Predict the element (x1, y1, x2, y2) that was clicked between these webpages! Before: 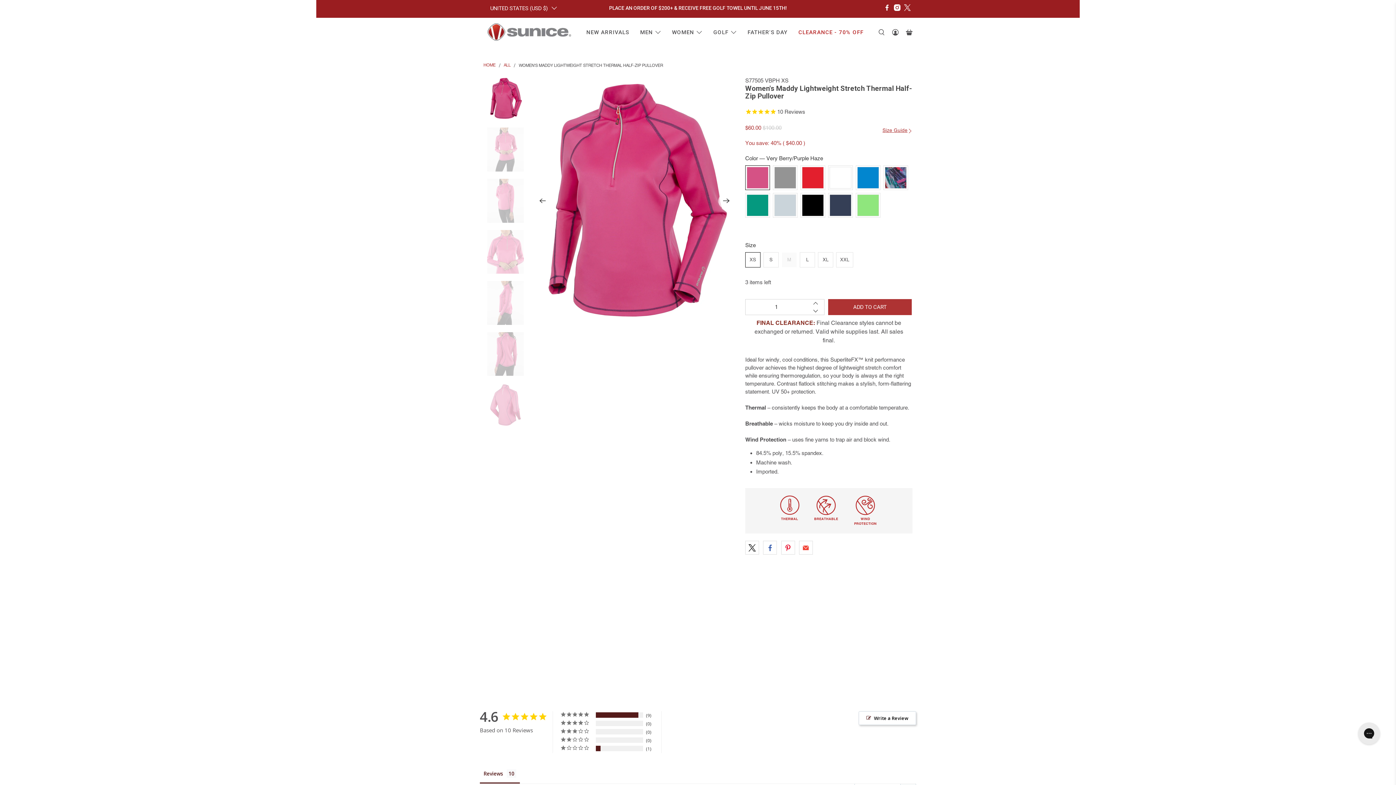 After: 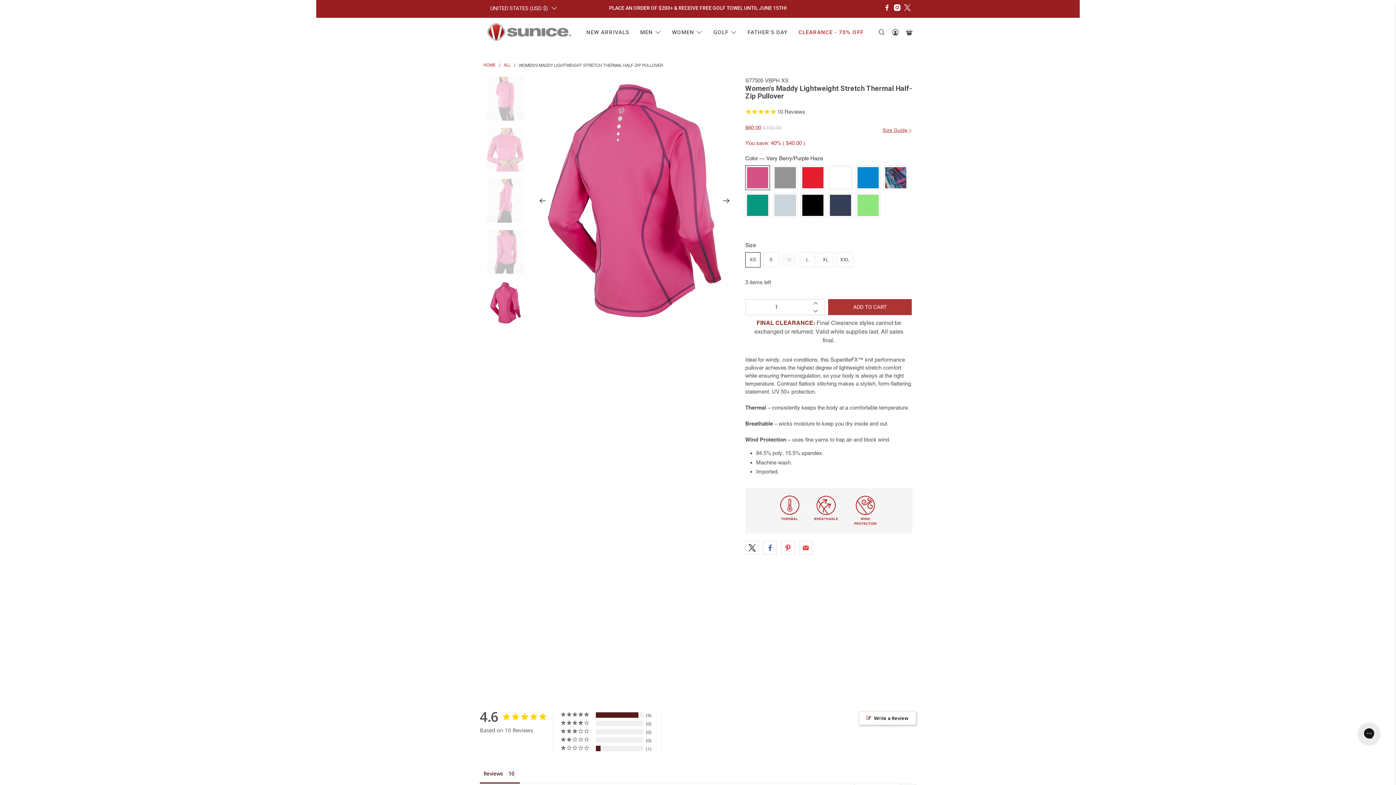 Action: bbox: (534, 192, 550, 208) label: Previous